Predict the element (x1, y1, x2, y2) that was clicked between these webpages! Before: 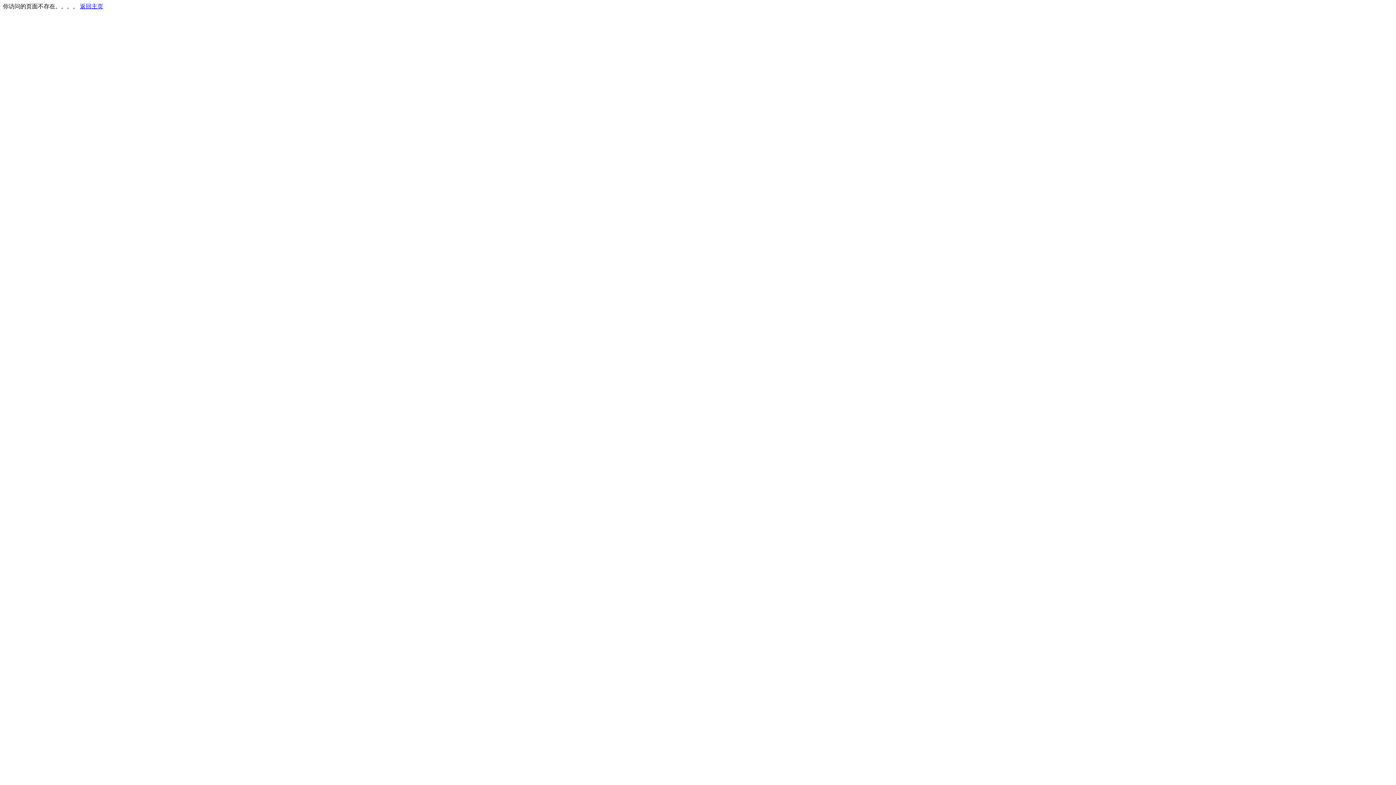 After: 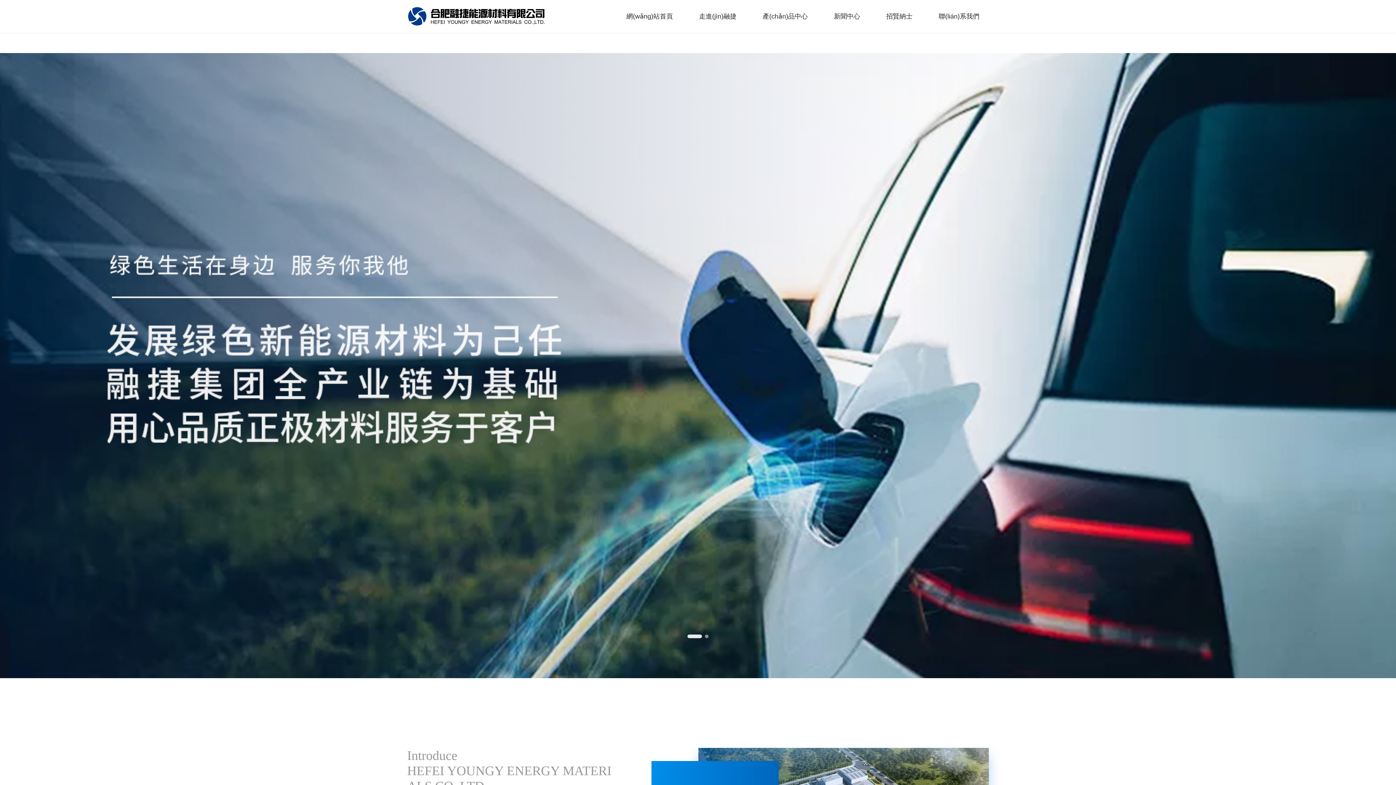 Action: bbox: (80, 3, 103, 9) label: 返回主页